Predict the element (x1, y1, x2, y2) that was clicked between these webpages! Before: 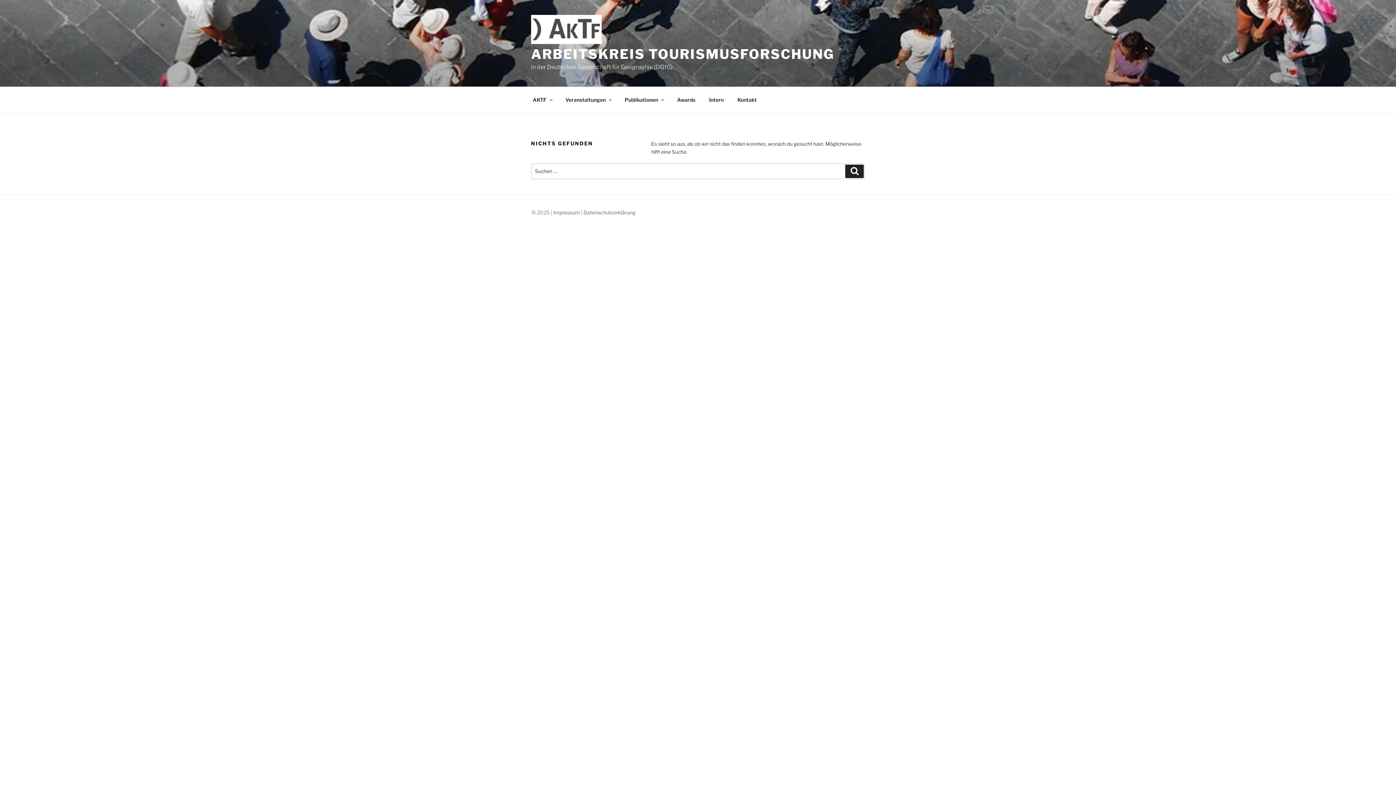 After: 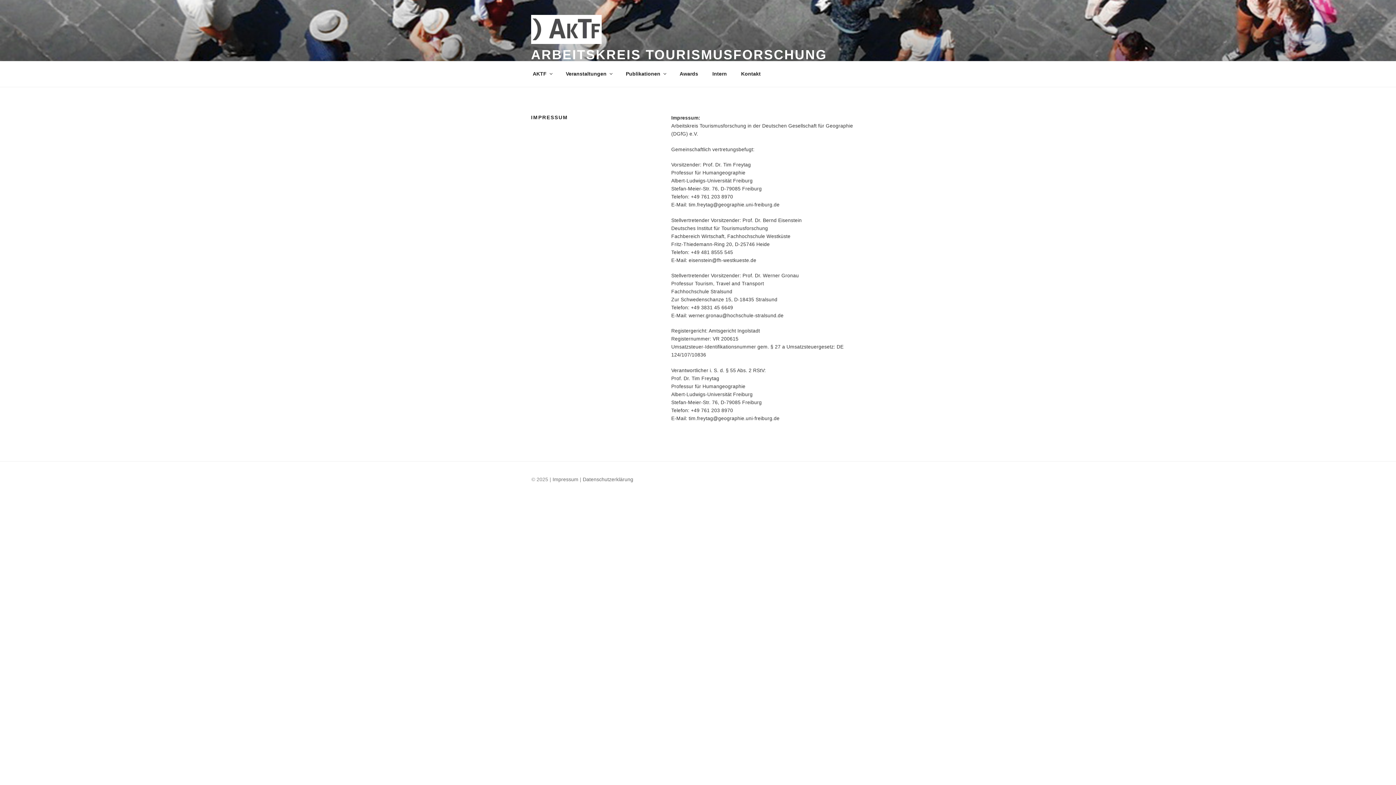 Action: label: Impressum bbox: (553, 209, 580, 215)